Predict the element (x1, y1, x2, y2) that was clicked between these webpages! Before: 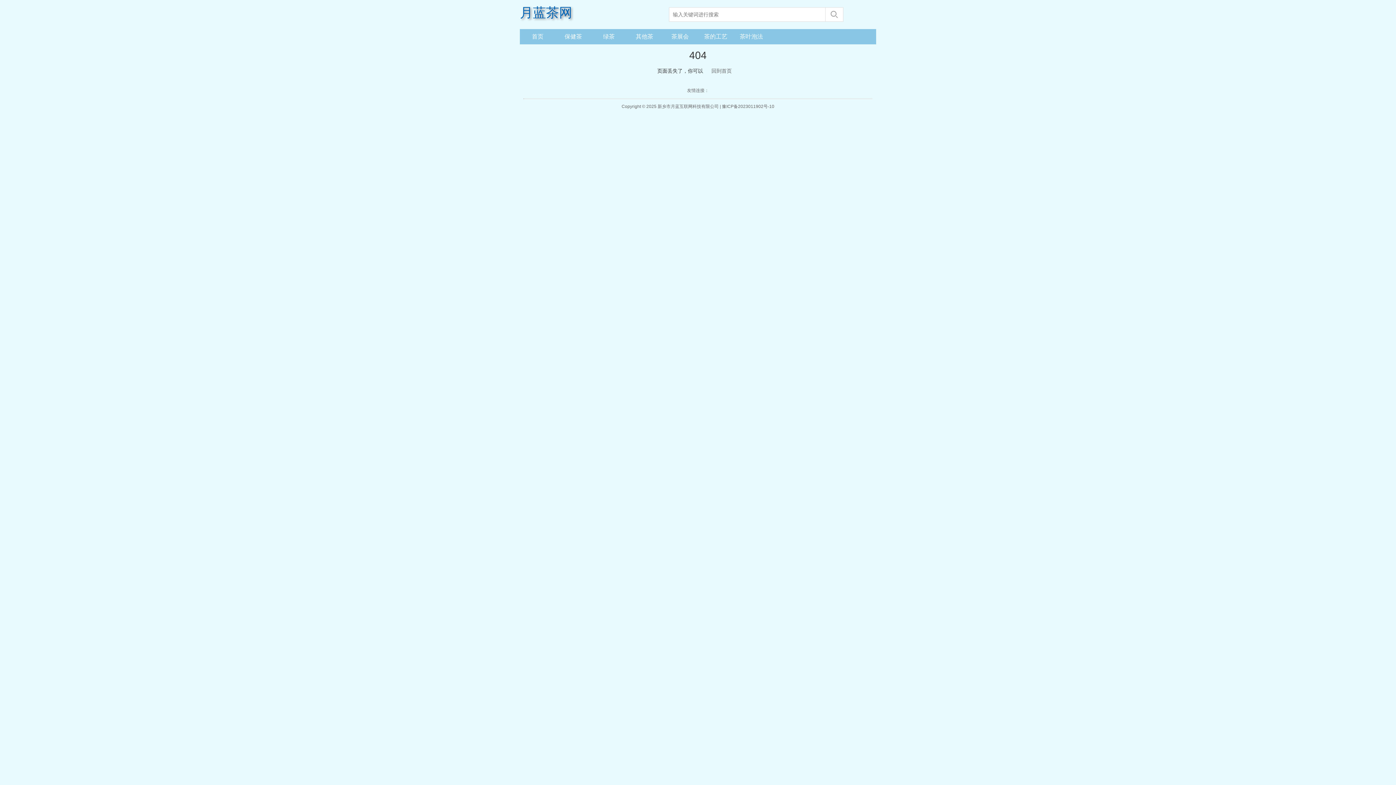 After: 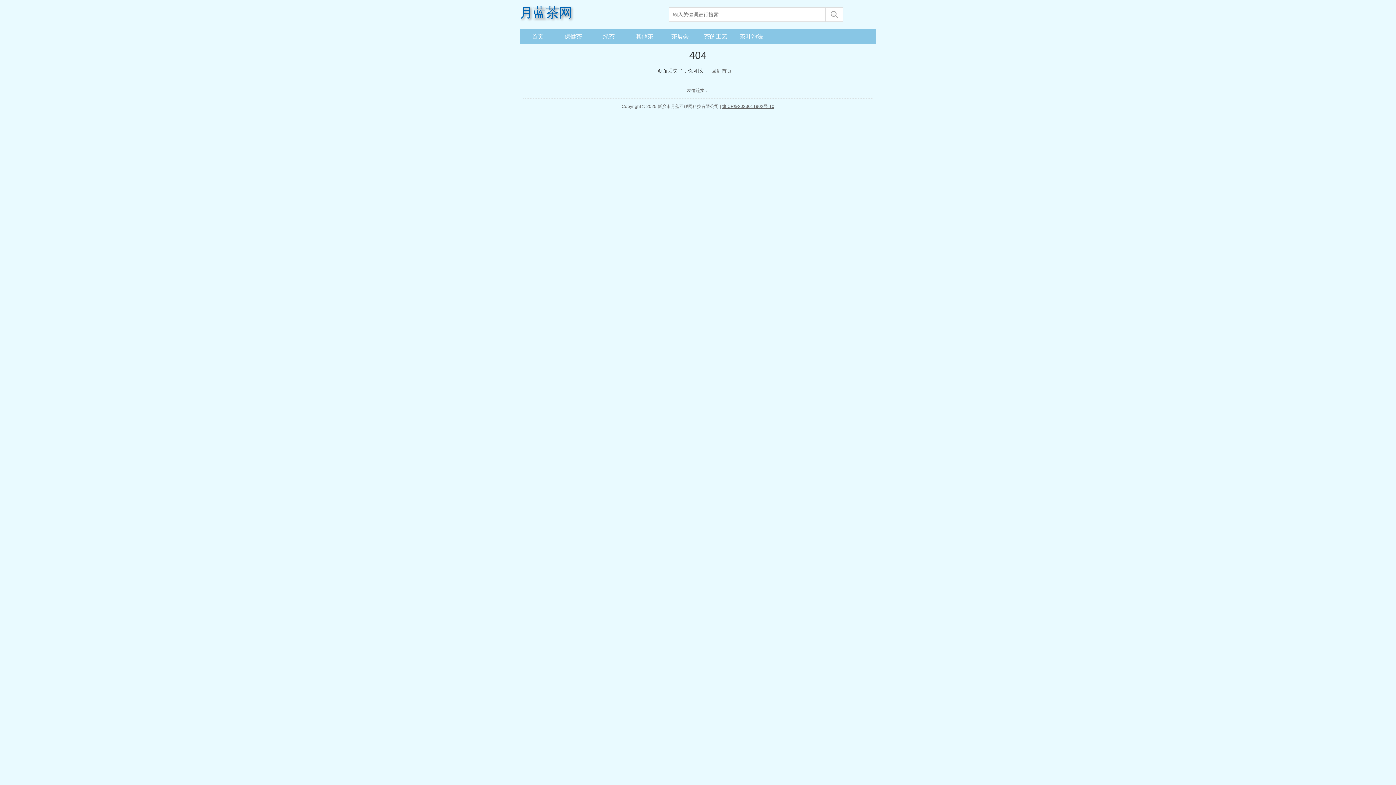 Action: label: 豫ICP备2023011902号-10 bbox: (722, 102, 774, 110)